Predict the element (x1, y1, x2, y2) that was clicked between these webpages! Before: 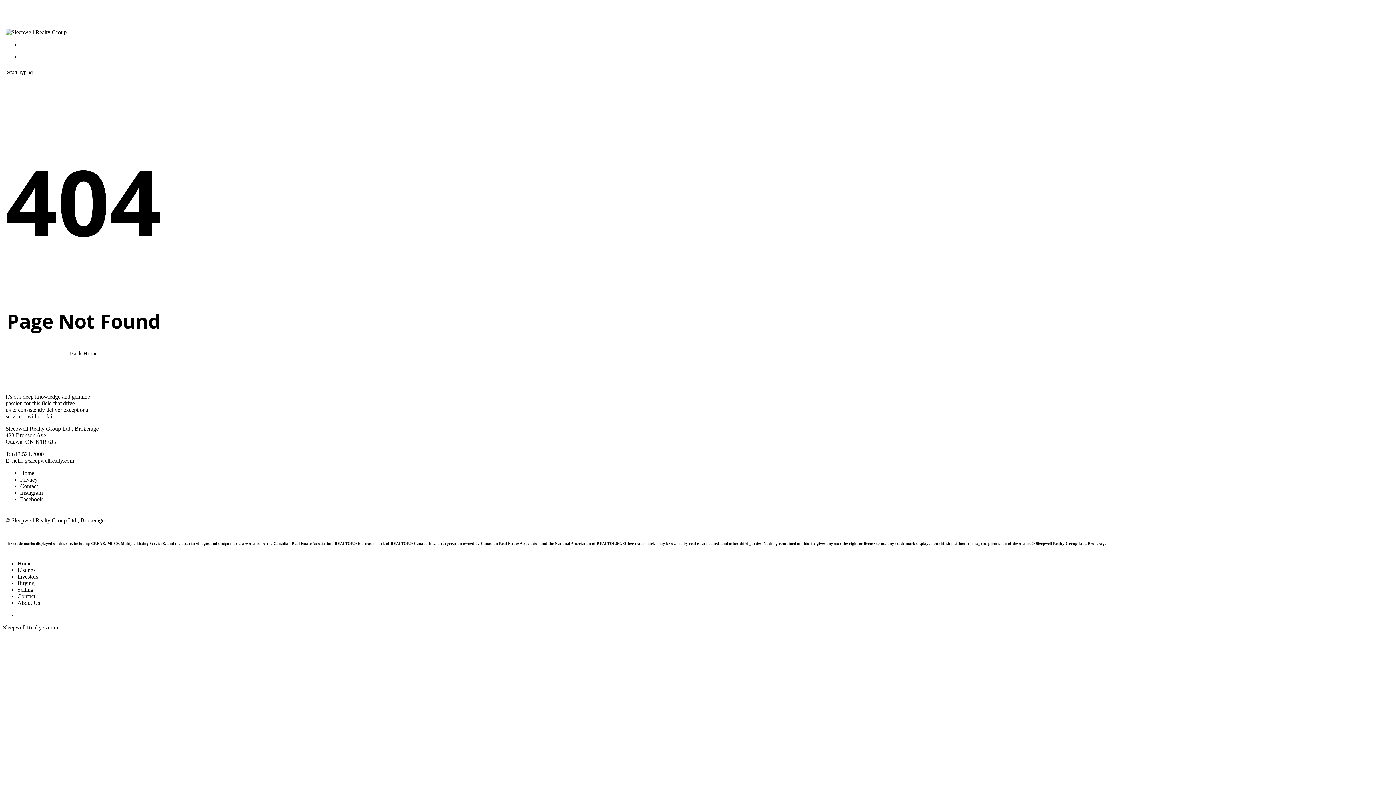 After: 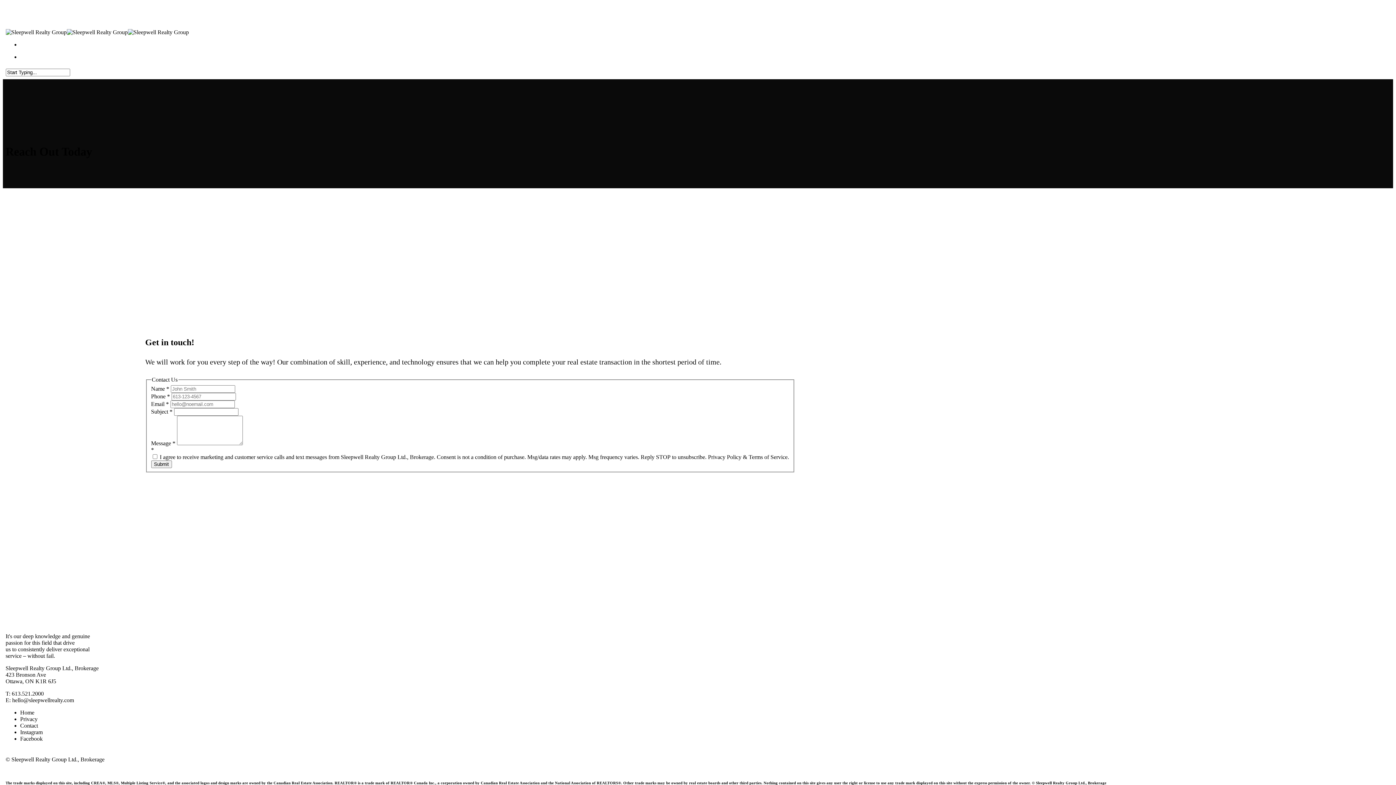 Action: label: Contact bbox: (20, 483, 38, 489)